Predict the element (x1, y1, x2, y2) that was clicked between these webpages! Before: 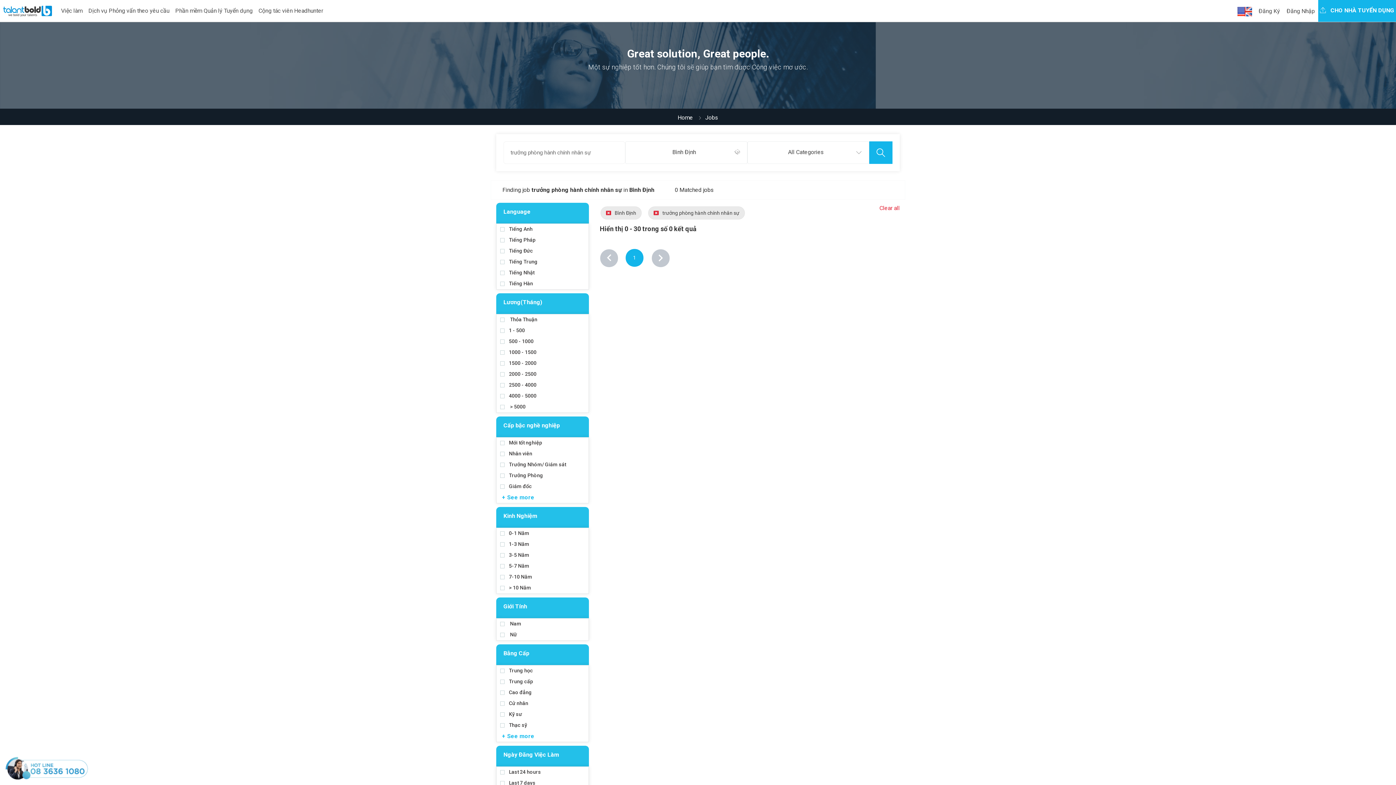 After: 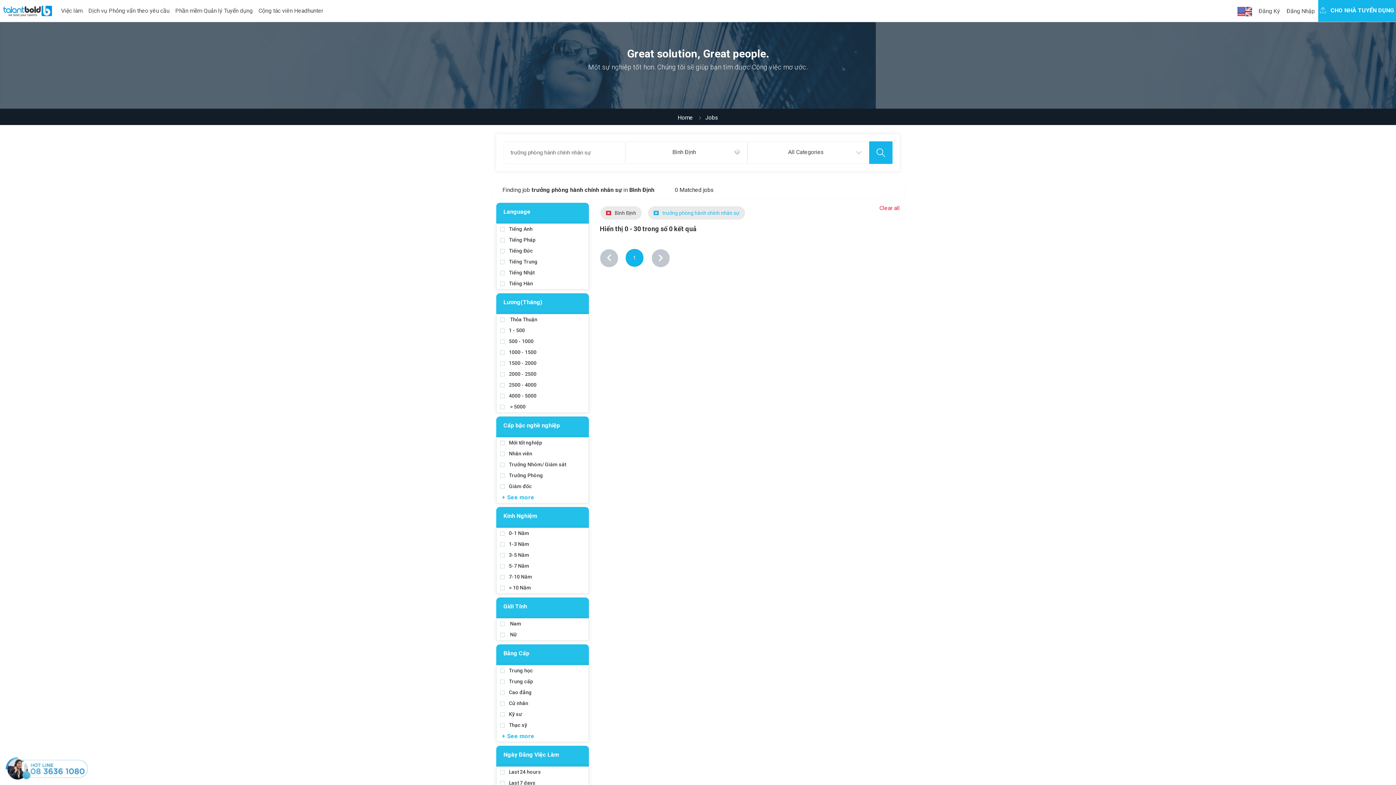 Action: bbox: (648, 206, 745, 219) label: trưởng phòng hành chính nhân sự